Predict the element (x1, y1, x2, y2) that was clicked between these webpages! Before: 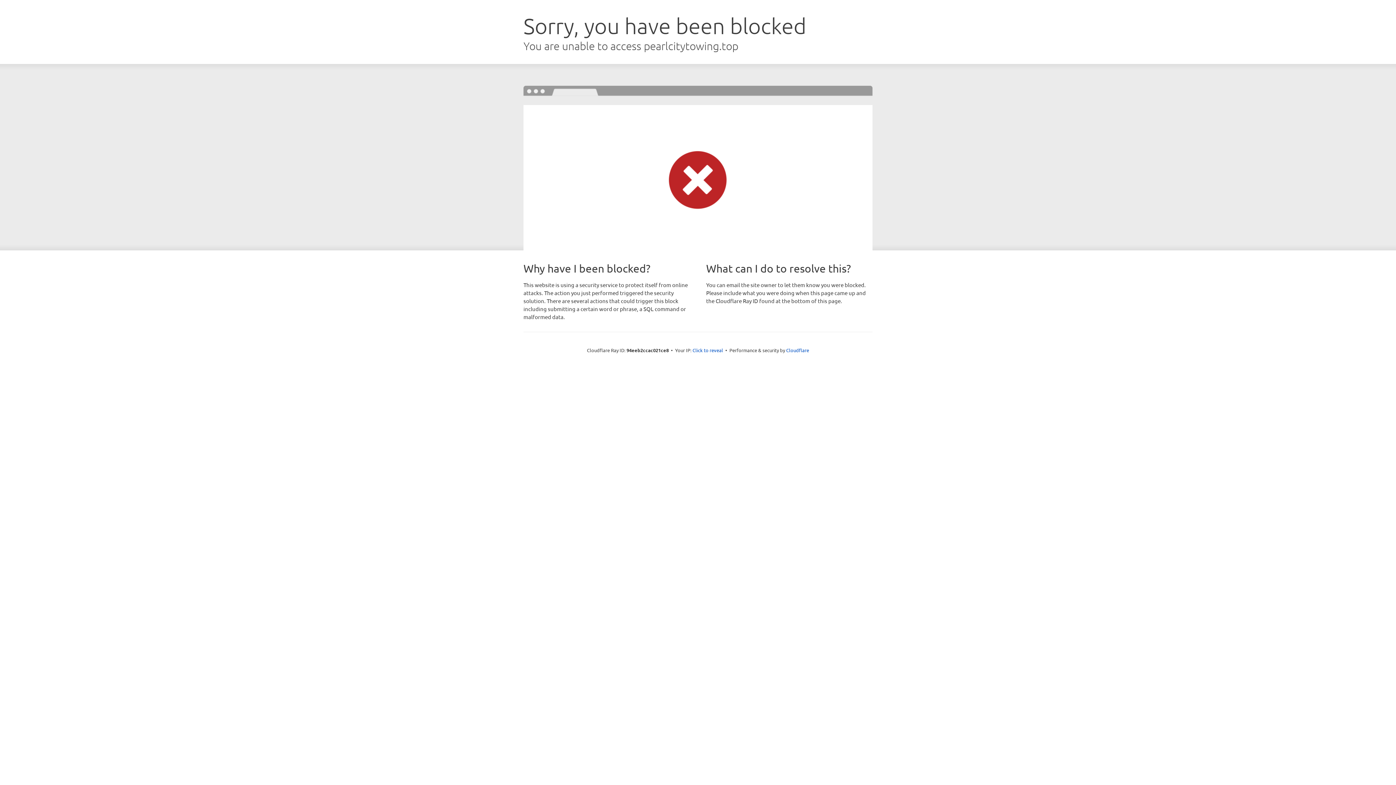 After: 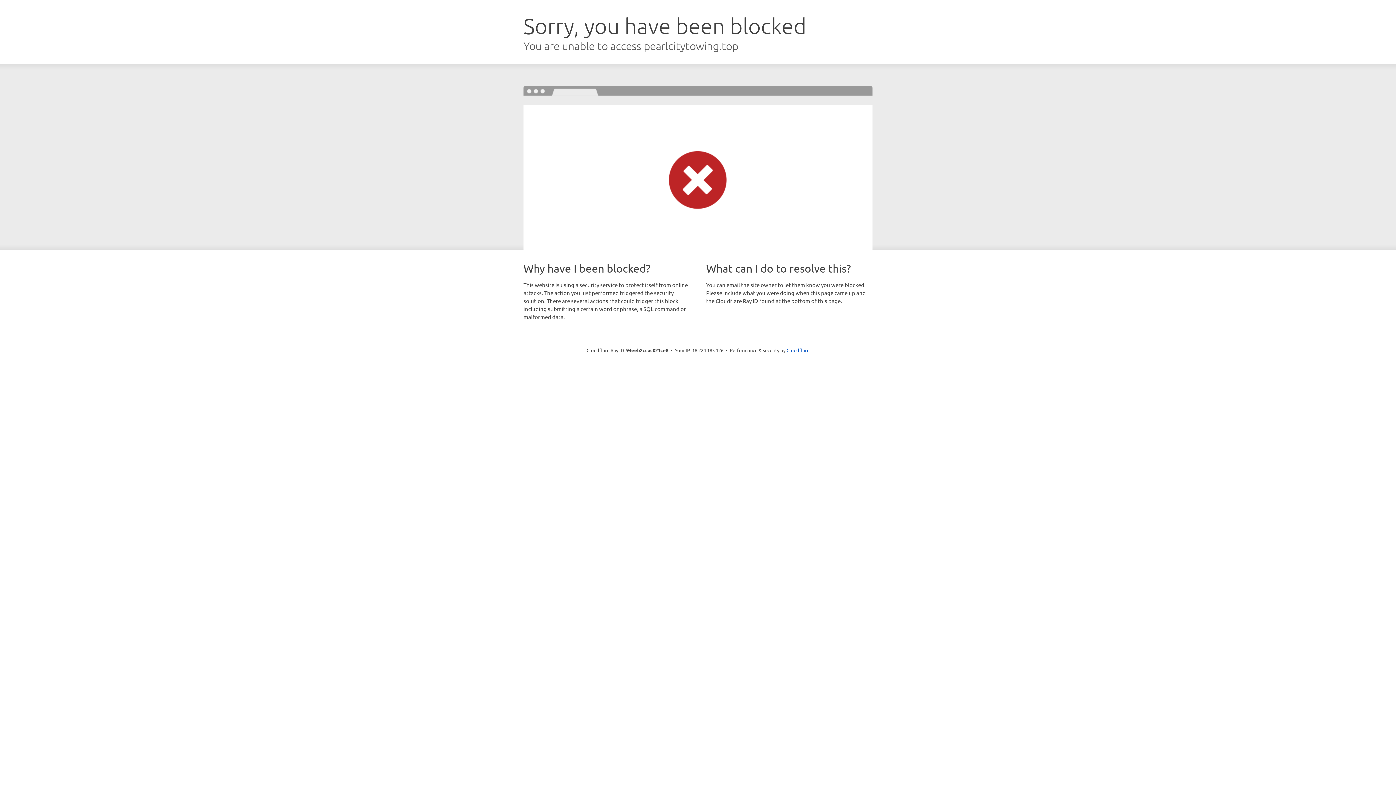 Action: bbox: (692, 346, 723, 353) label: Click to reveal